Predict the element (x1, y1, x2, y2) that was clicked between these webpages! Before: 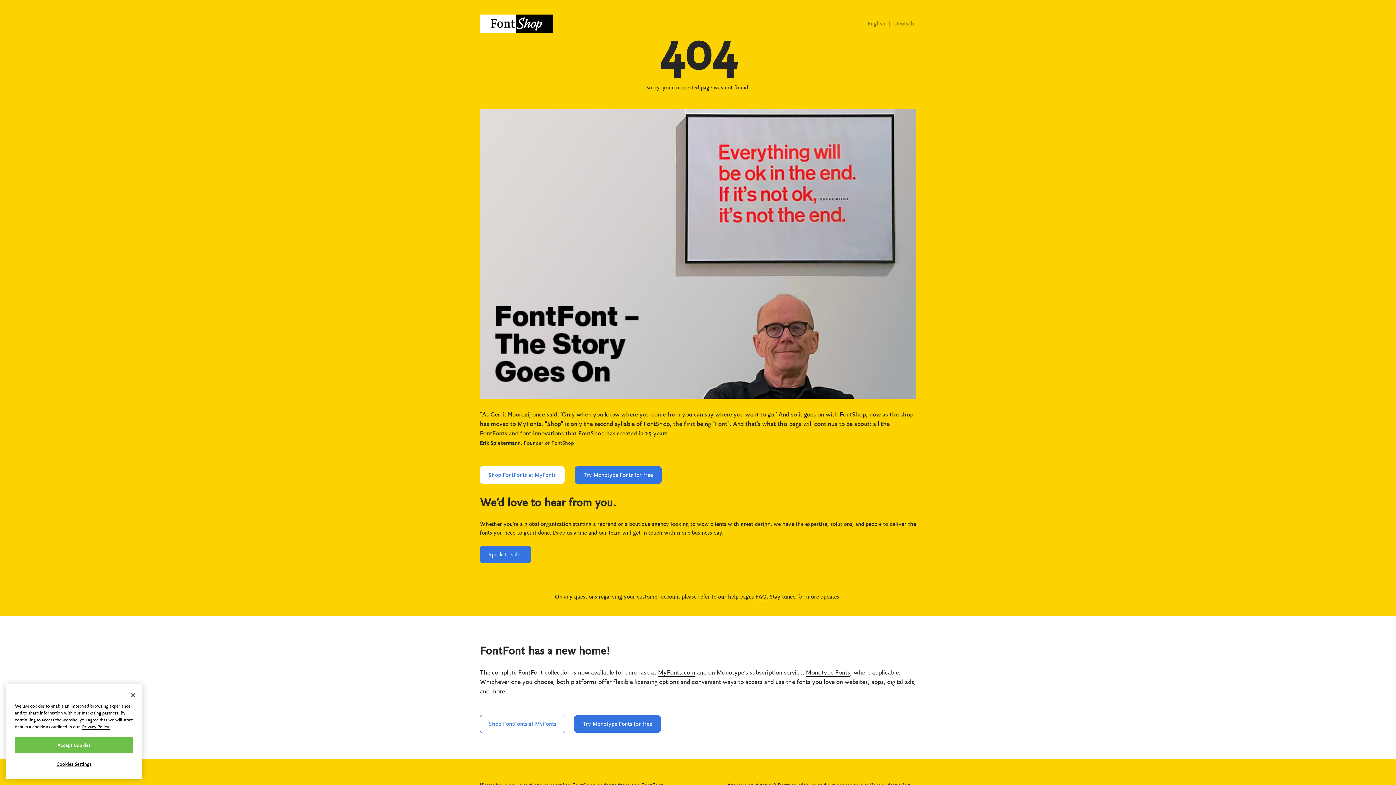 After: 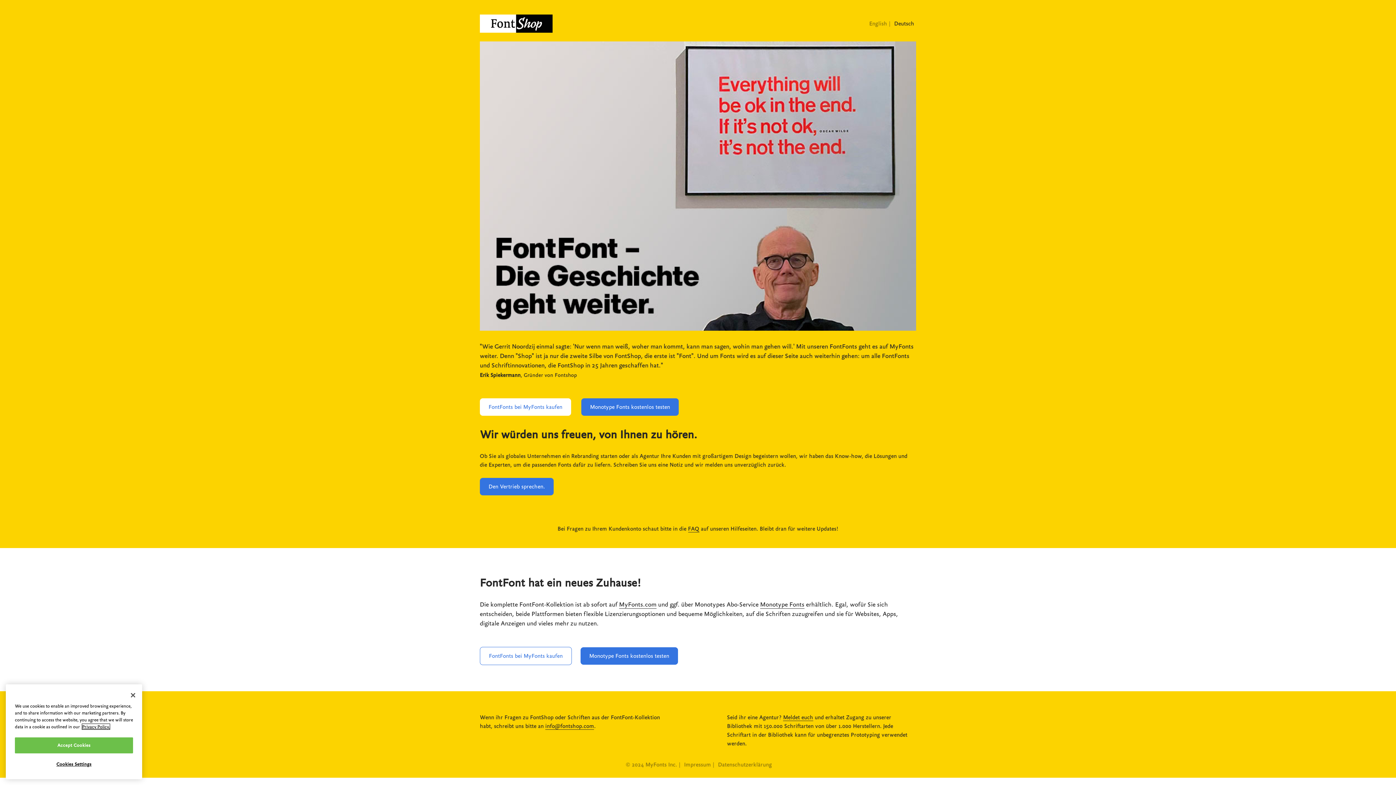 Action: bbox: (894, 20, 914, 26) label: Deutsch